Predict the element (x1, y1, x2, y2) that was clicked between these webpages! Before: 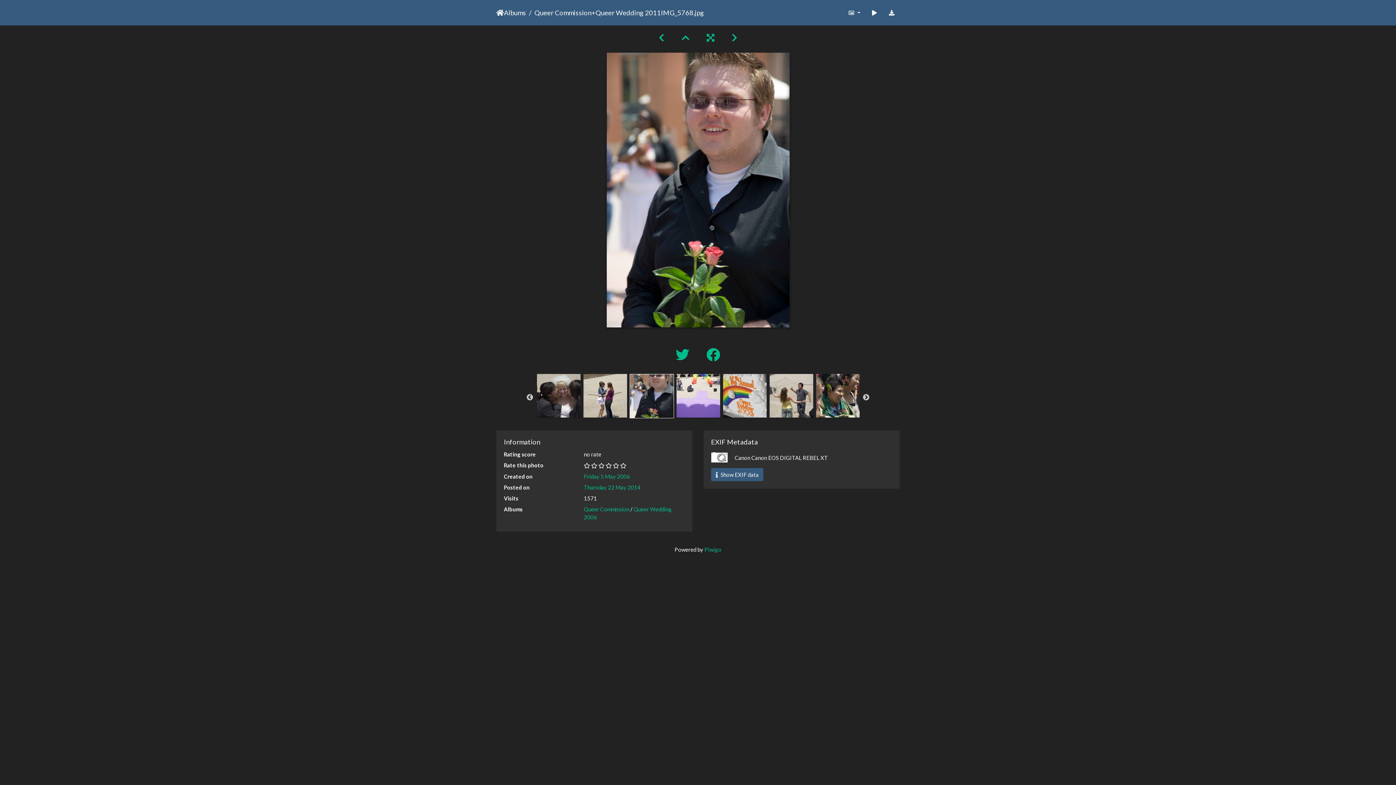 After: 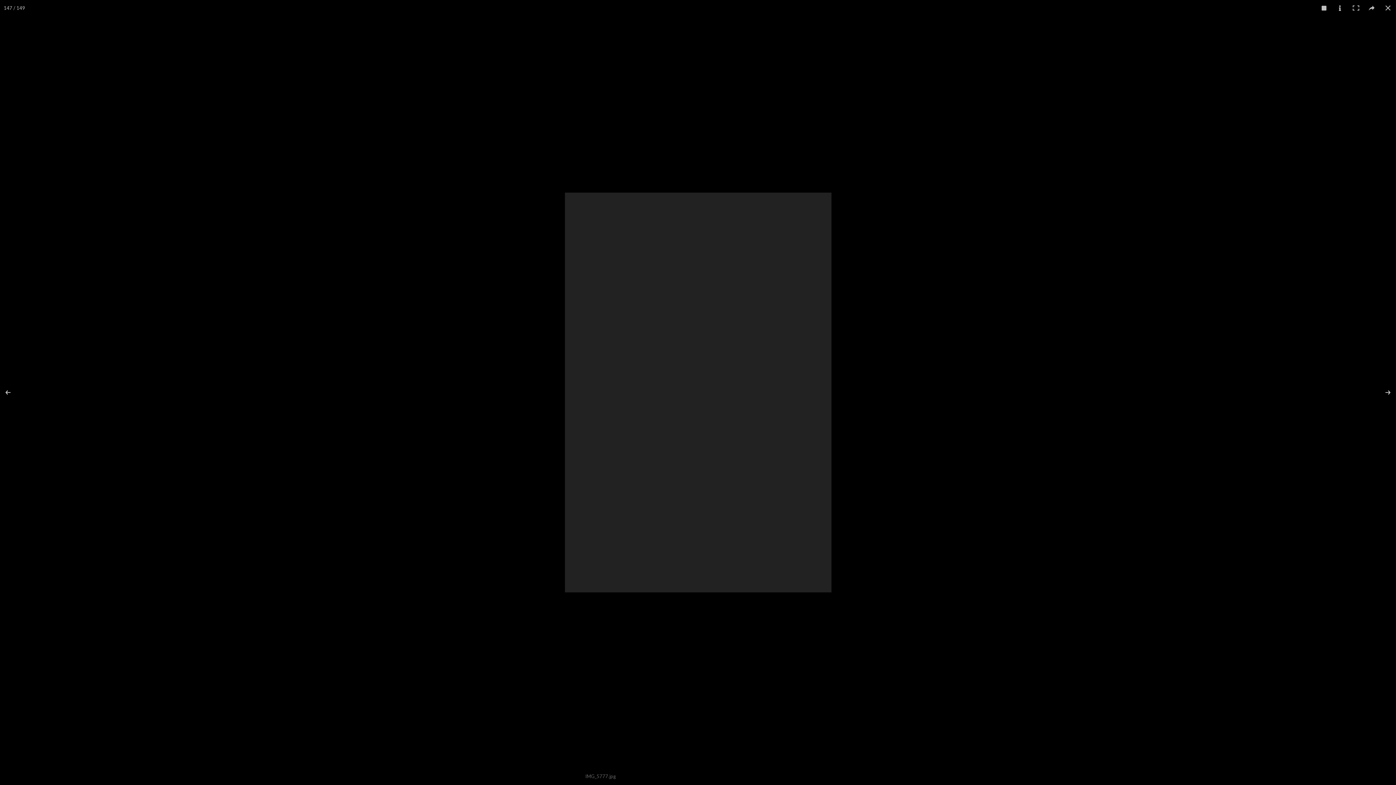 Action: bbox: (866, 5, 882, 19)